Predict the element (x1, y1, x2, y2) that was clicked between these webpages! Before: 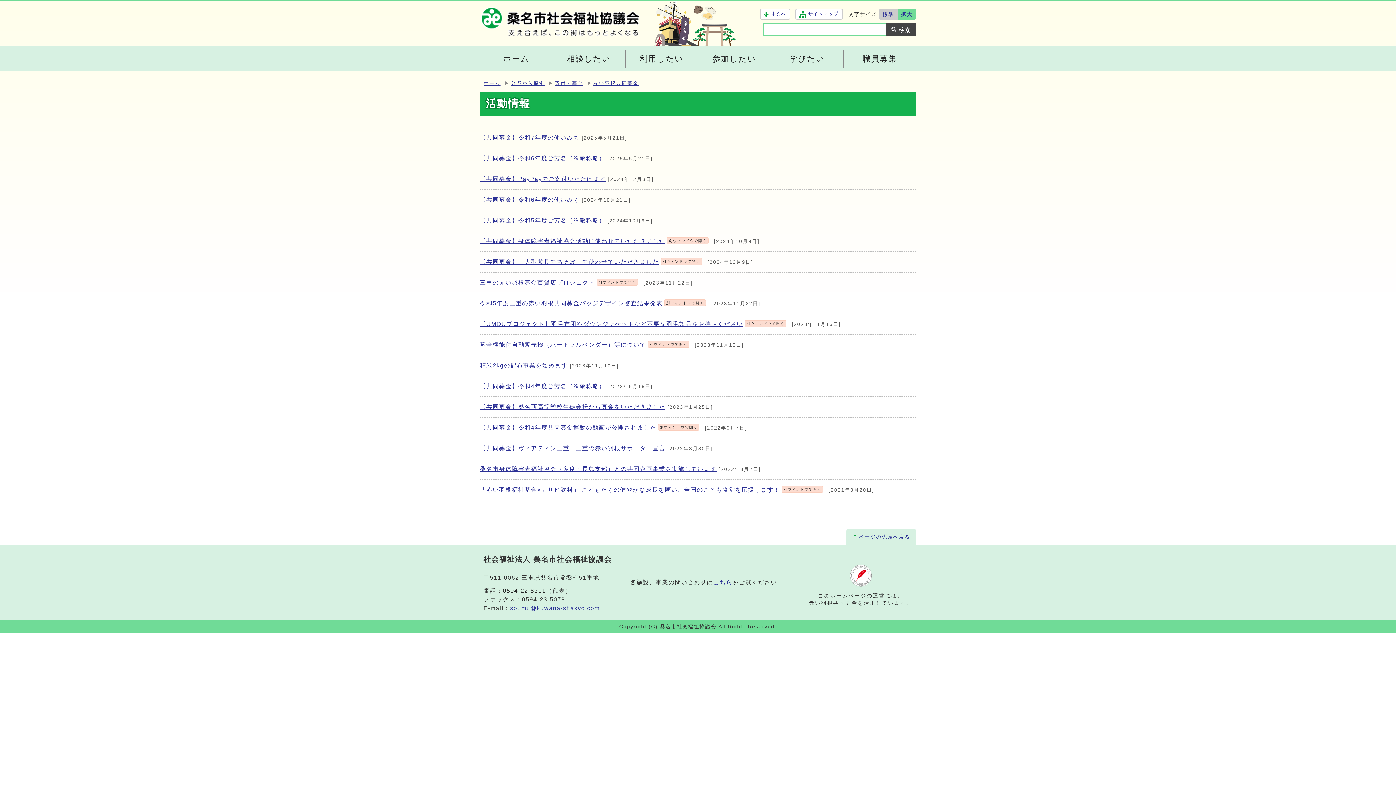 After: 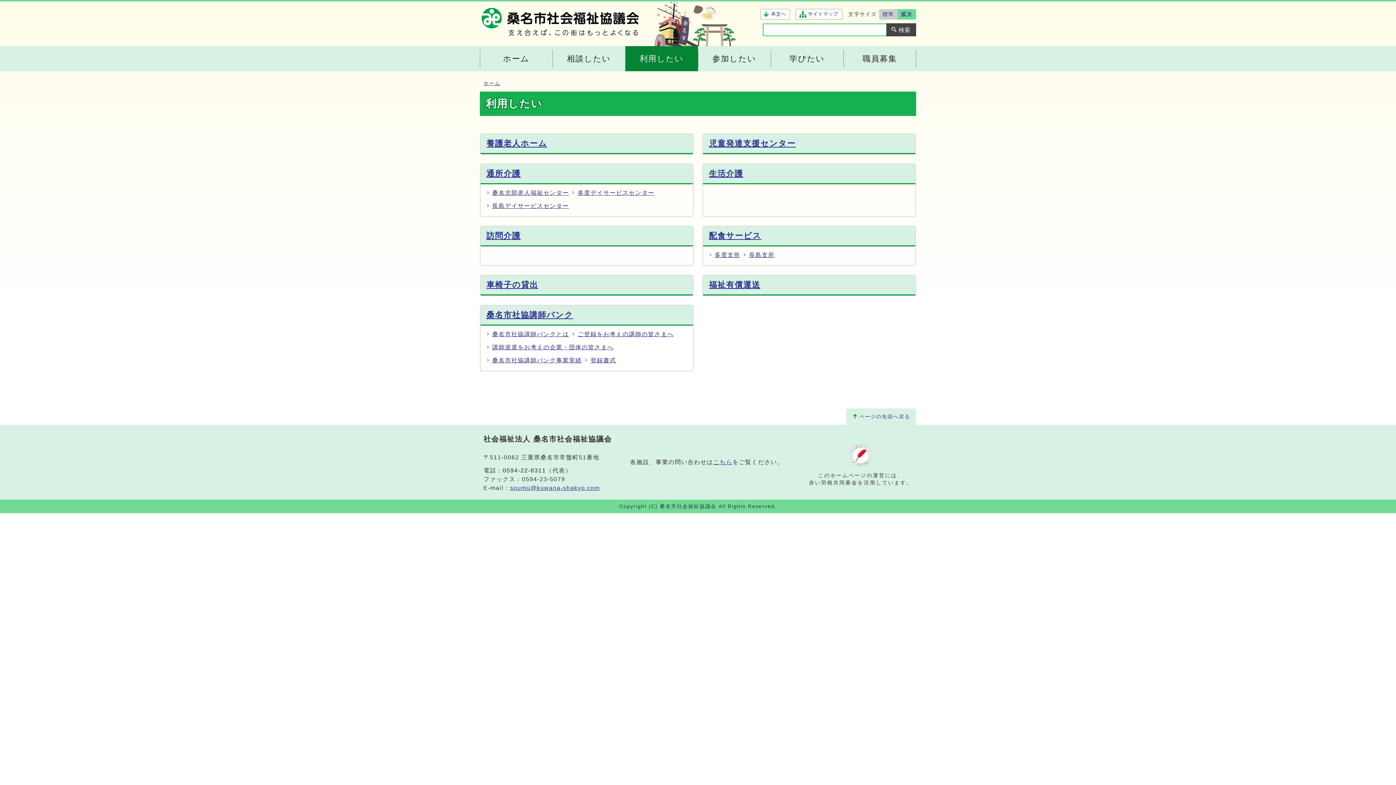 Action: bbox: (625, 46, 698, 71) label: 利用したい